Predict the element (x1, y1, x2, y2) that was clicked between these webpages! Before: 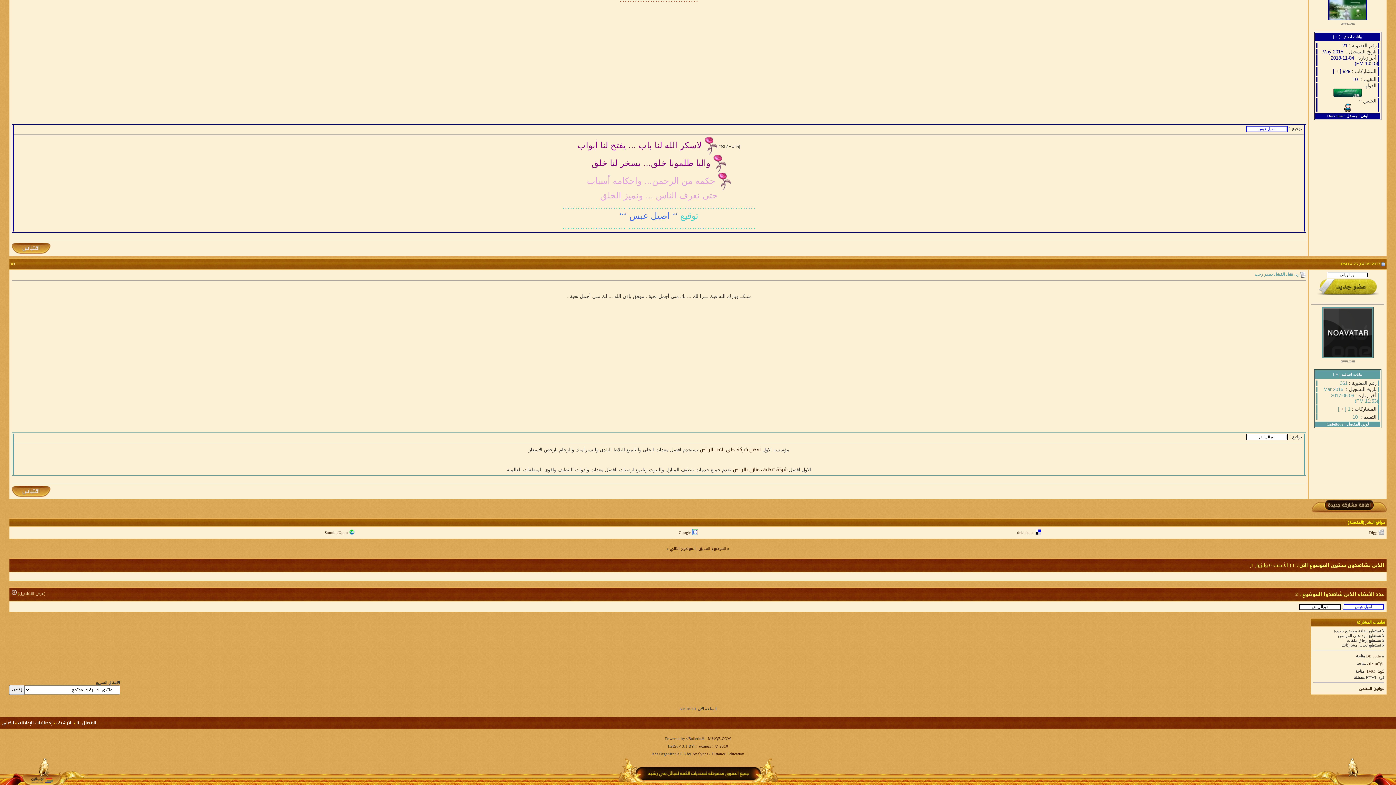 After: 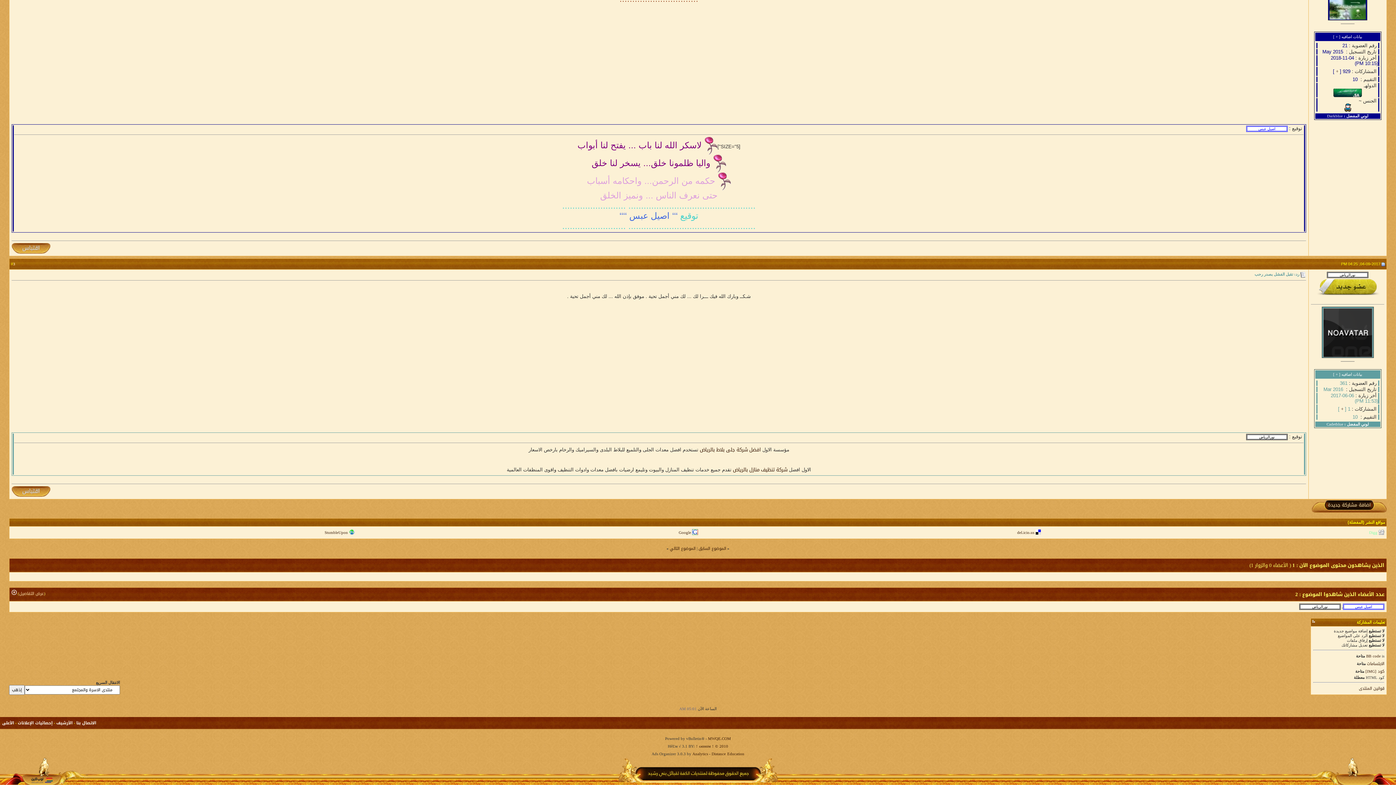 Action: label: Digg bbox: (1369, 529, 1377, 536)